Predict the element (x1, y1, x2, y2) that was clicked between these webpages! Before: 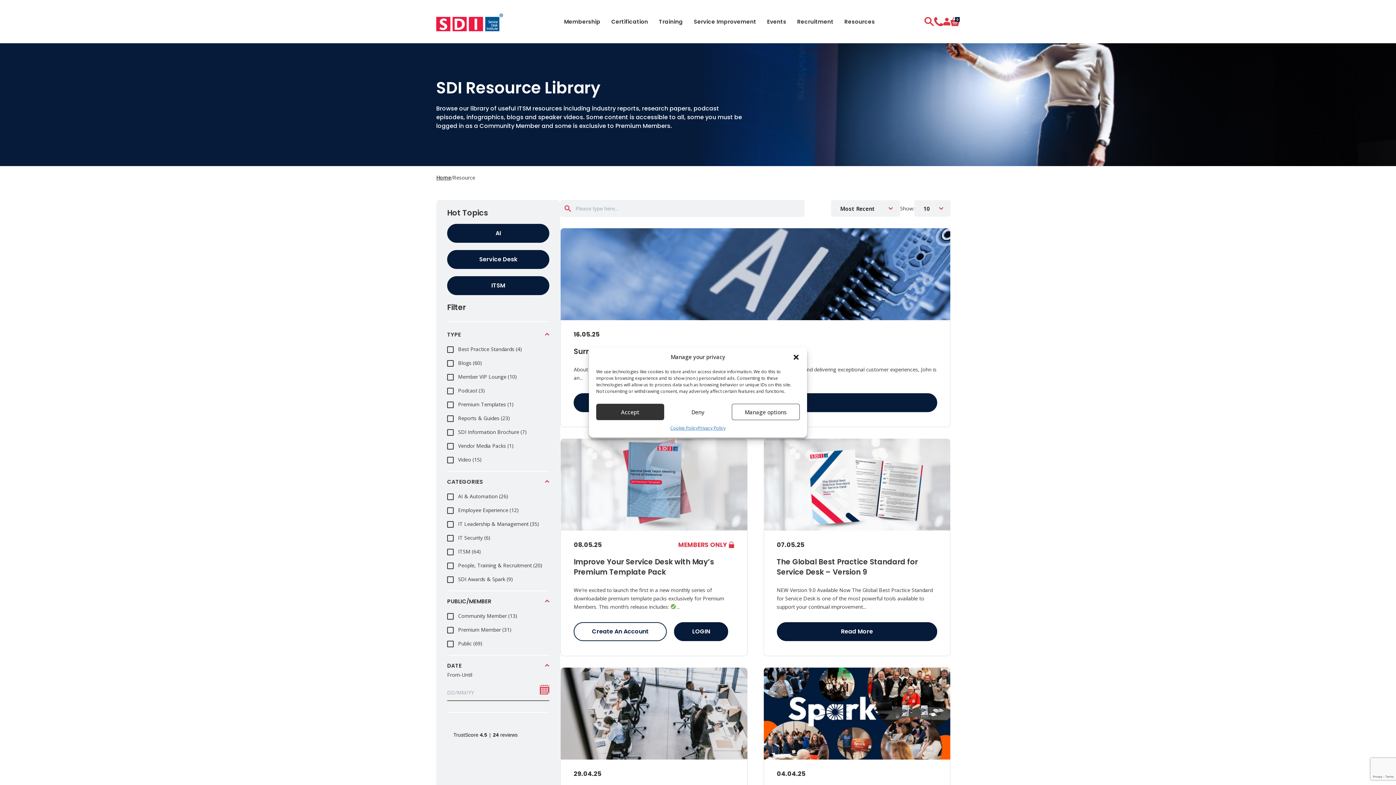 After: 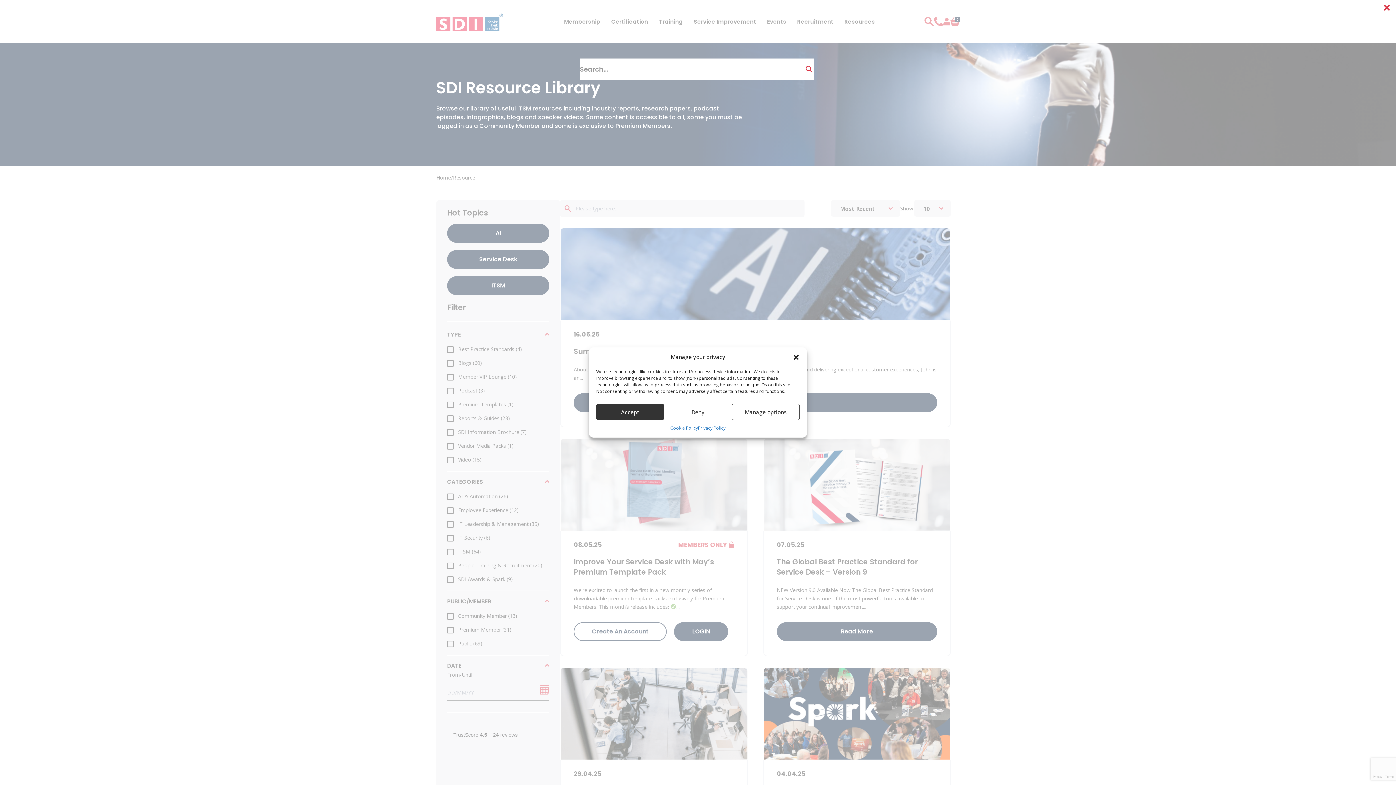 Action: bbox: (924, 16, 934, 26)